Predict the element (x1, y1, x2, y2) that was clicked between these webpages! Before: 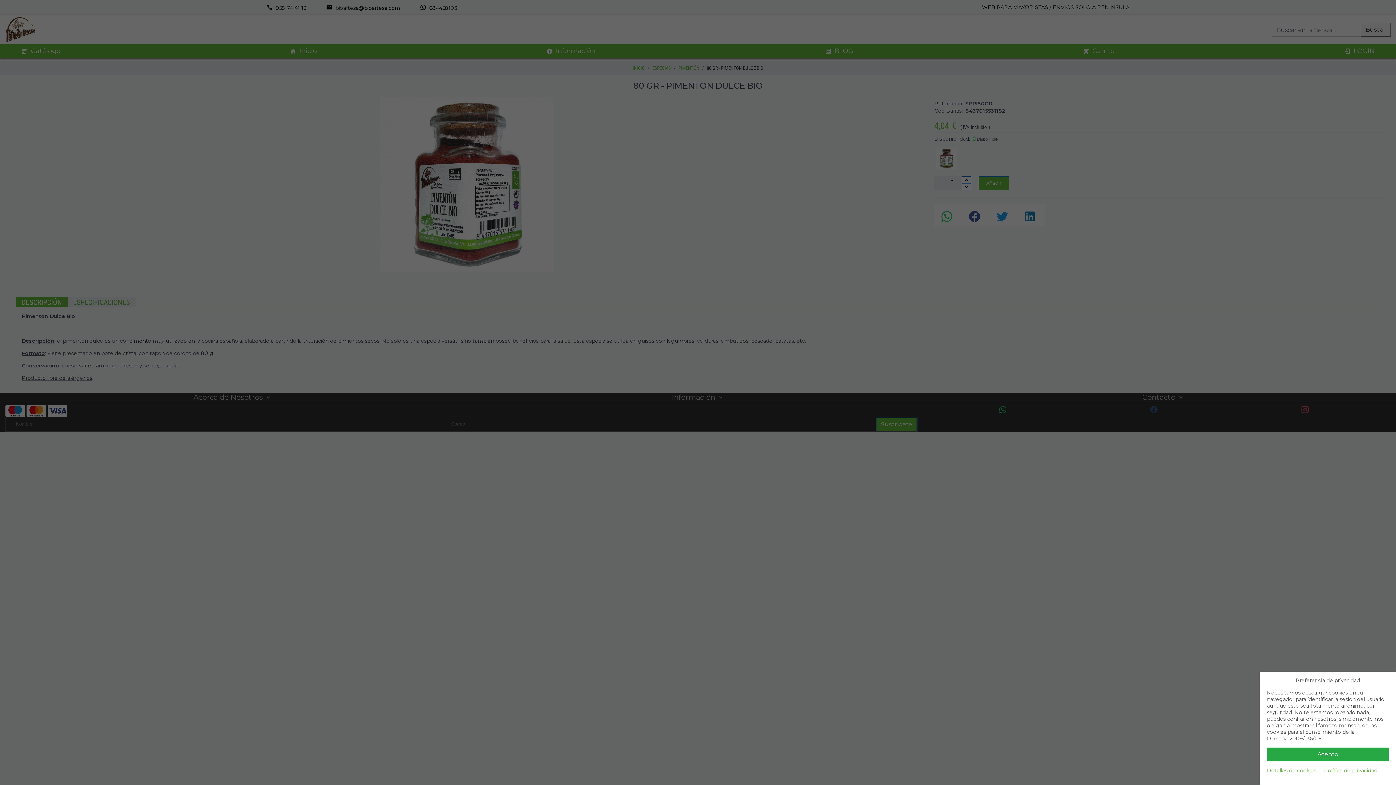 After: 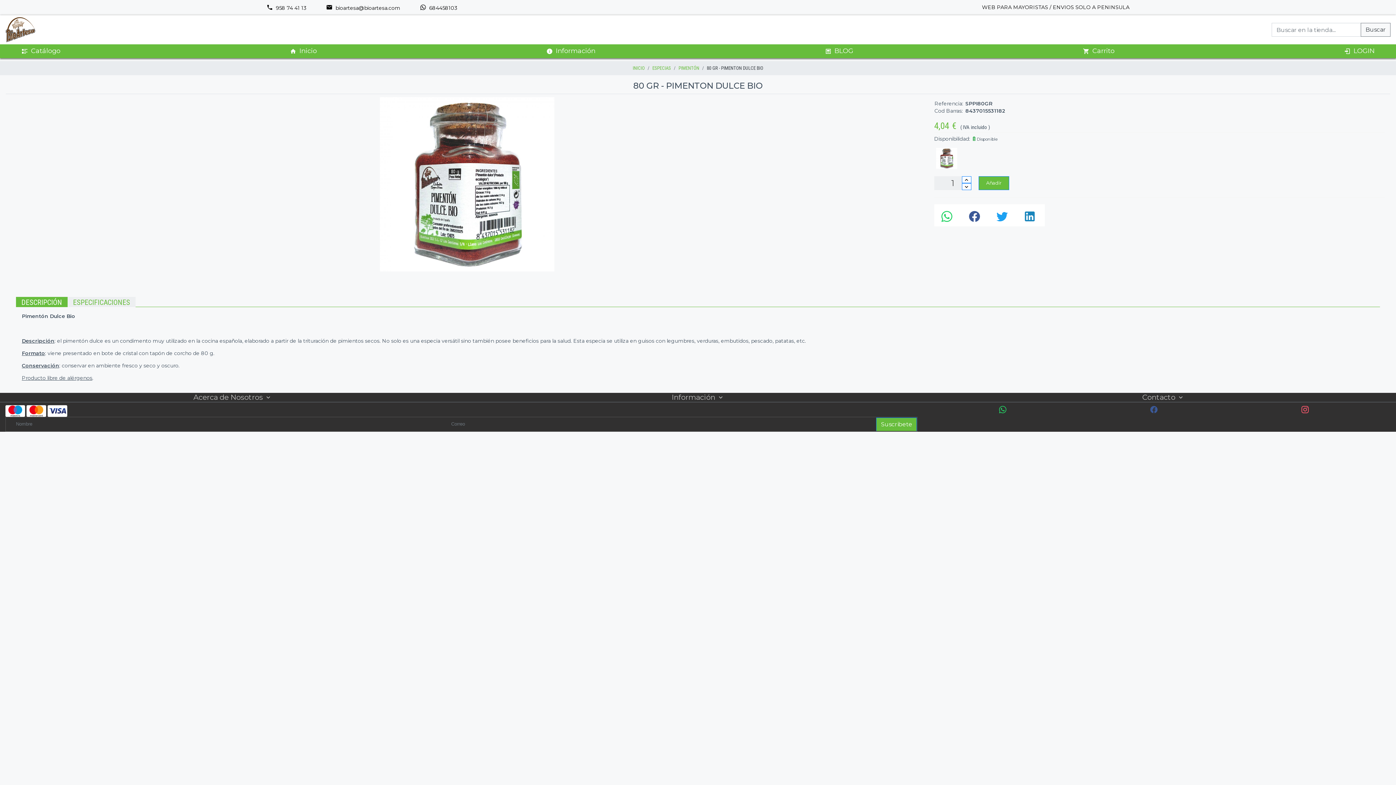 Action: bbox: (1267, 748, 1389, 761) label: Acepto